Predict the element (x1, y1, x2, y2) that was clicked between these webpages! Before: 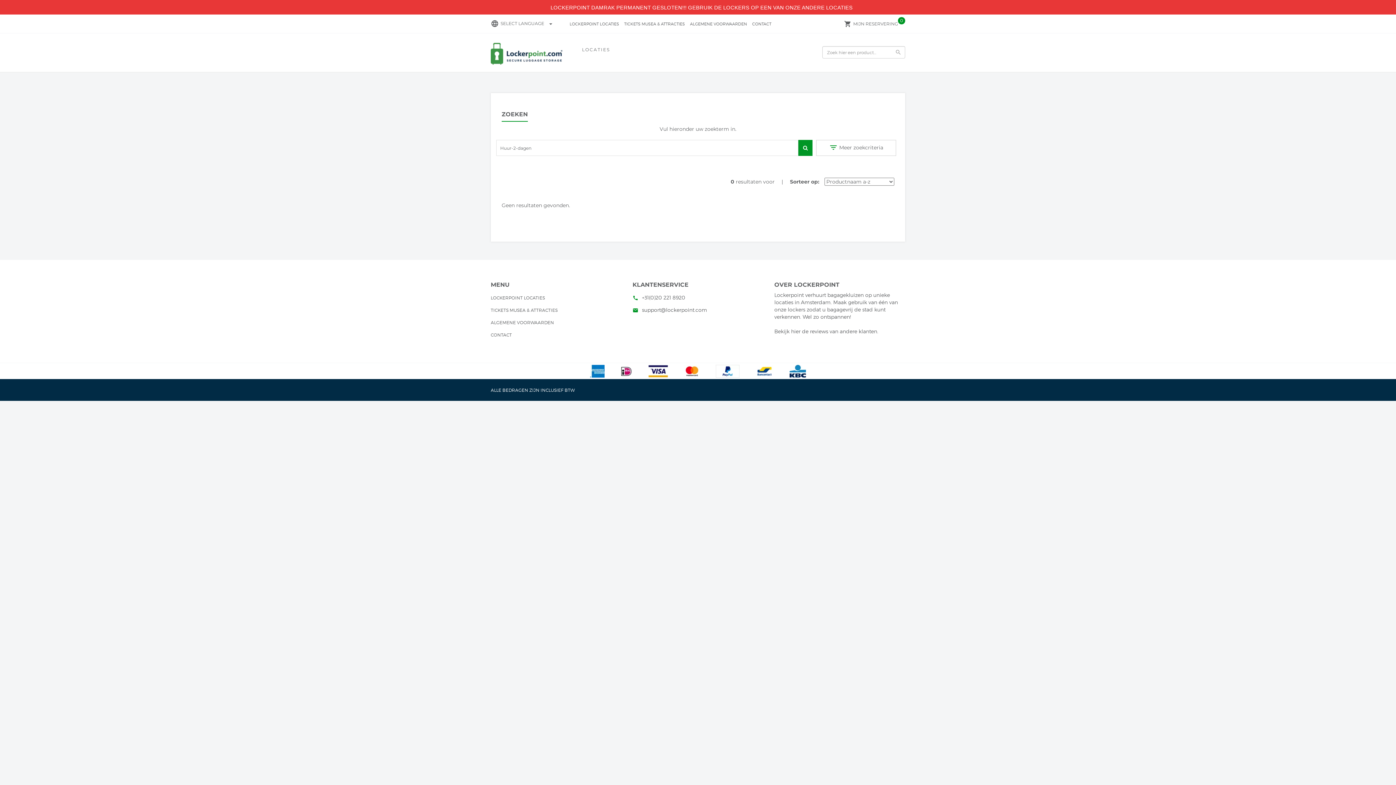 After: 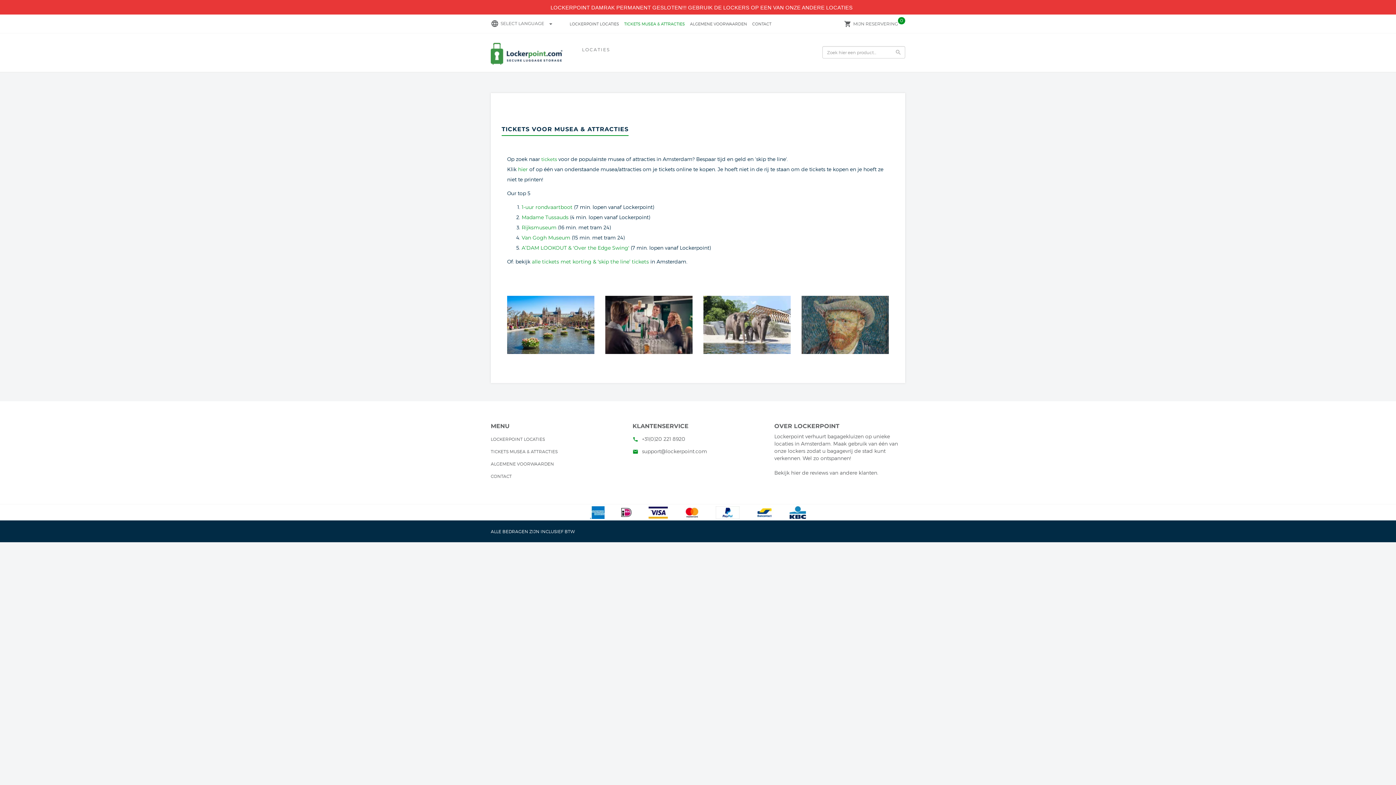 Action: label: TICKETS MUSEA & ATTRACTIES bbox: (624, 21, 685, 28)